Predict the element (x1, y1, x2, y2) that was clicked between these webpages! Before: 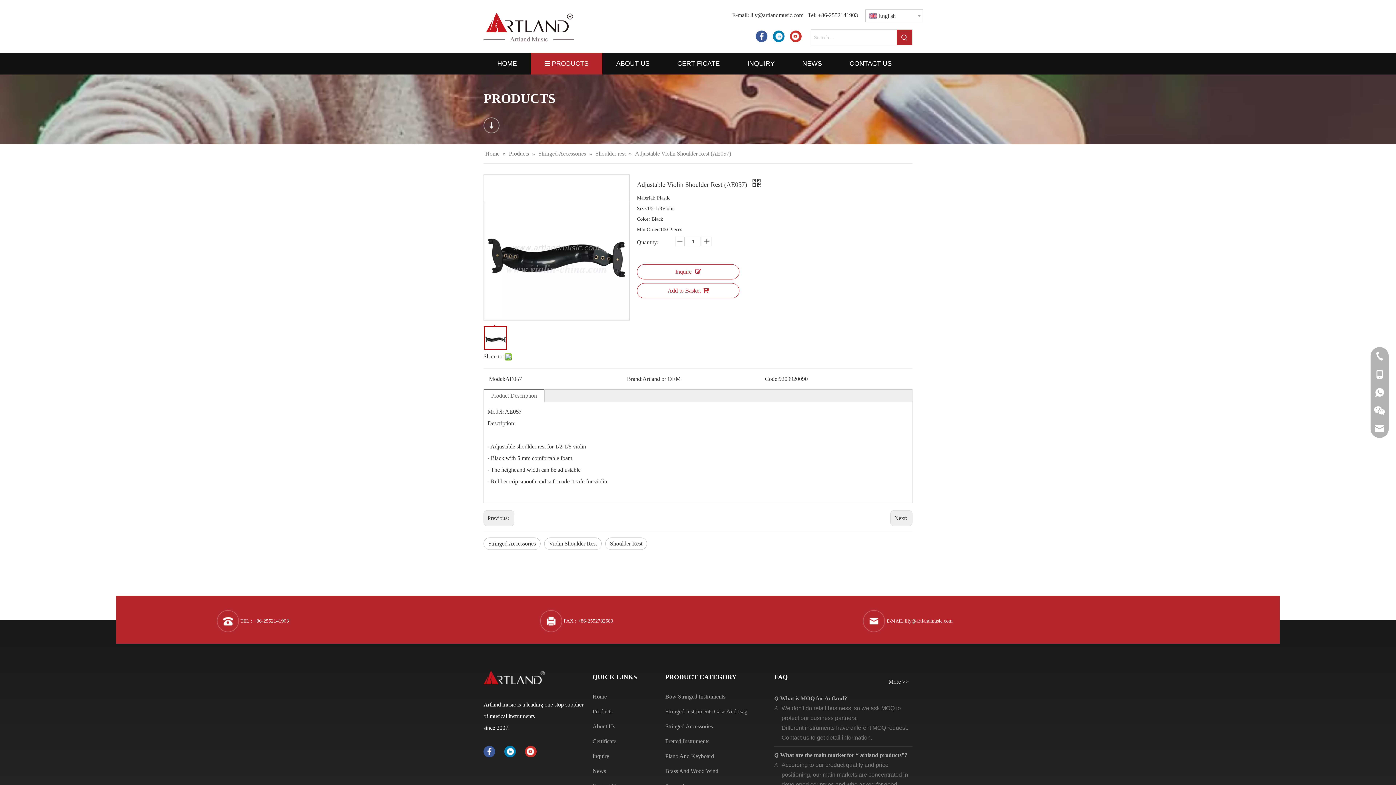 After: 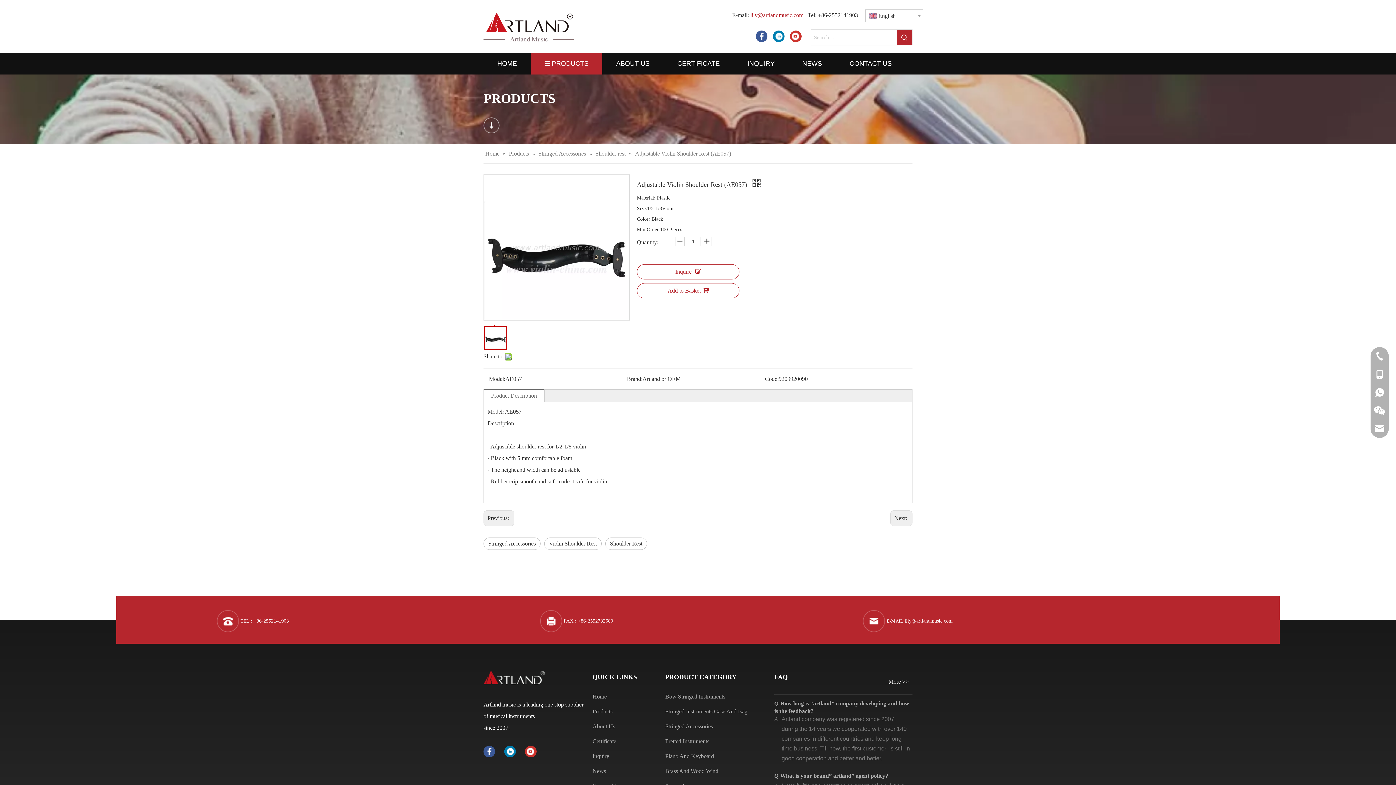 Action: label: lily@artlandmusic.com bbox: (750, 12, 803, 18)